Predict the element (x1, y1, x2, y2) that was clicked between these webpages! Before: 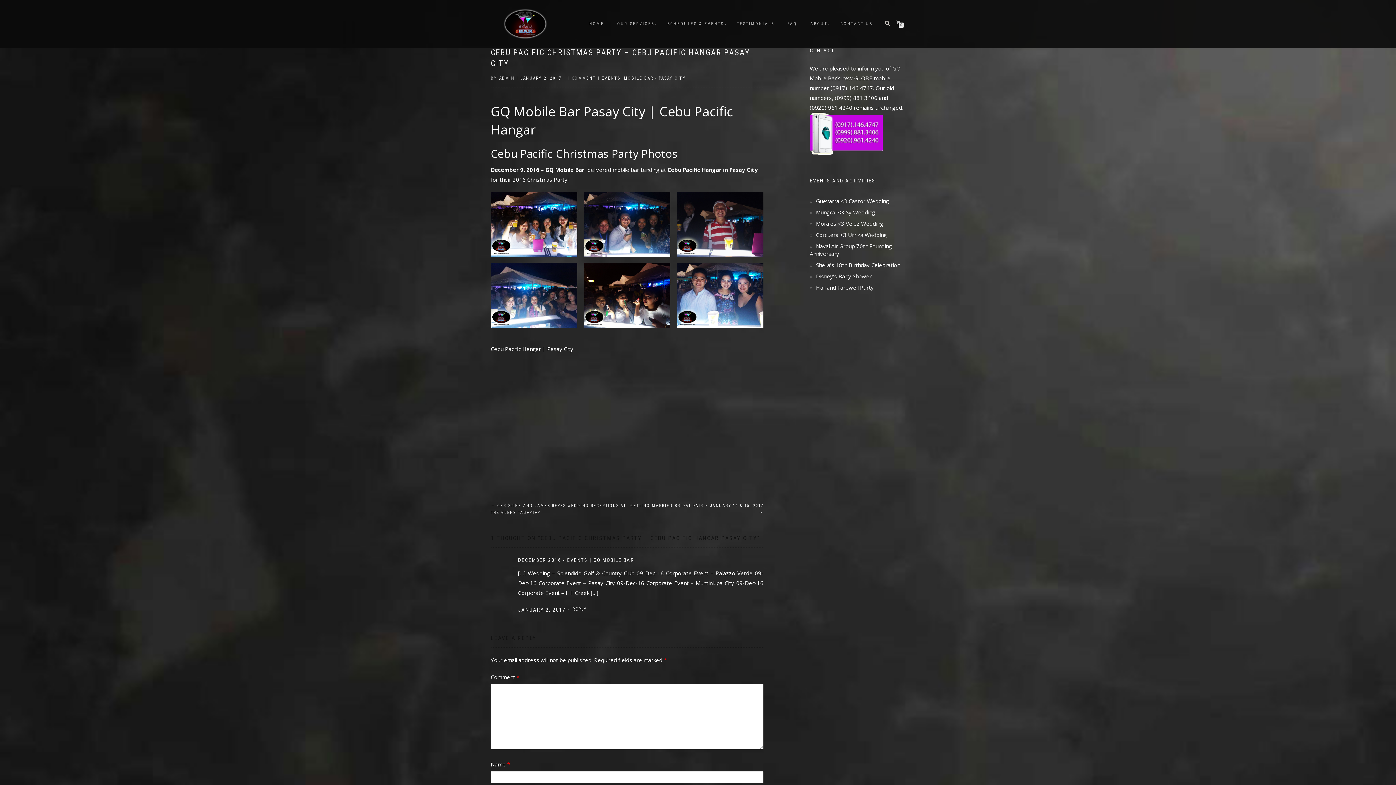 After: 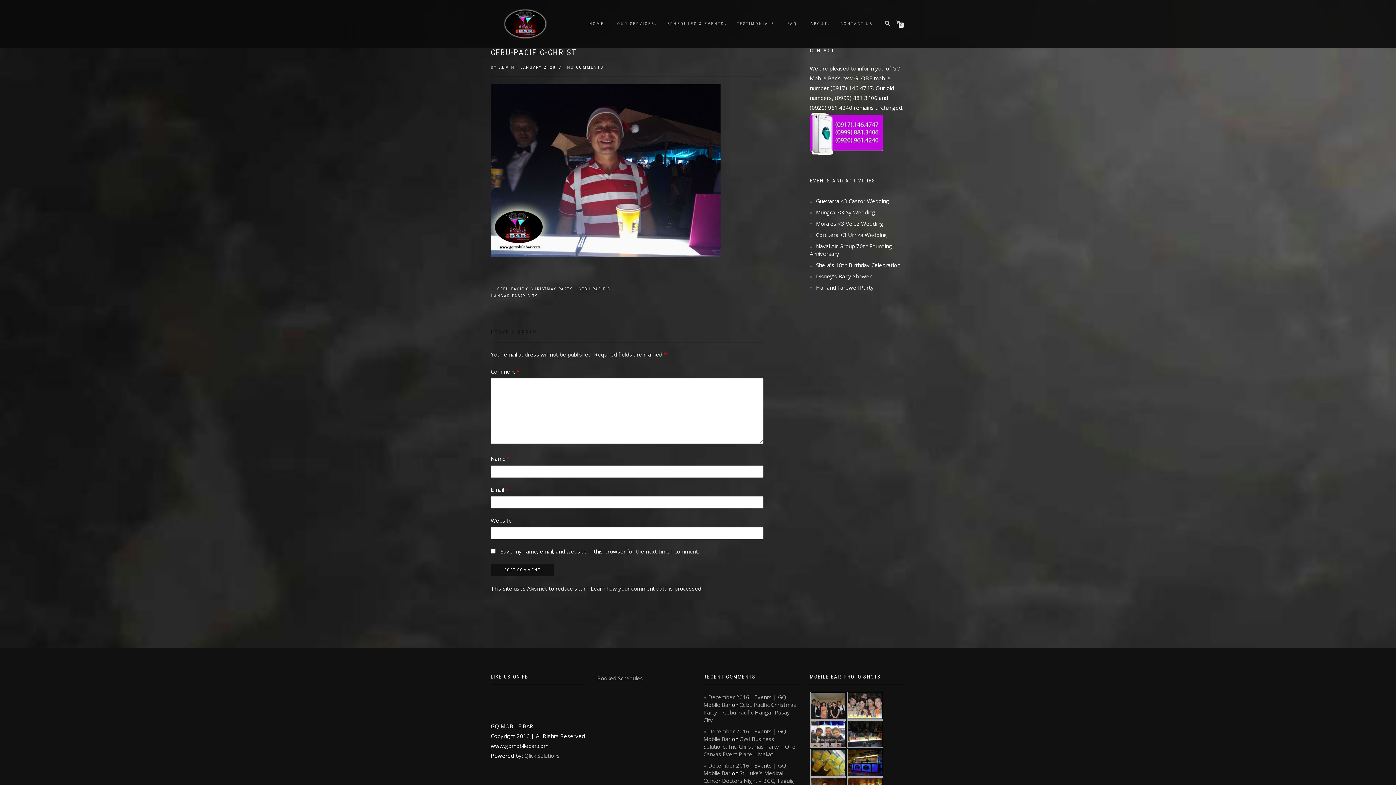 Action: bbox: (676, 220, 763, 227)